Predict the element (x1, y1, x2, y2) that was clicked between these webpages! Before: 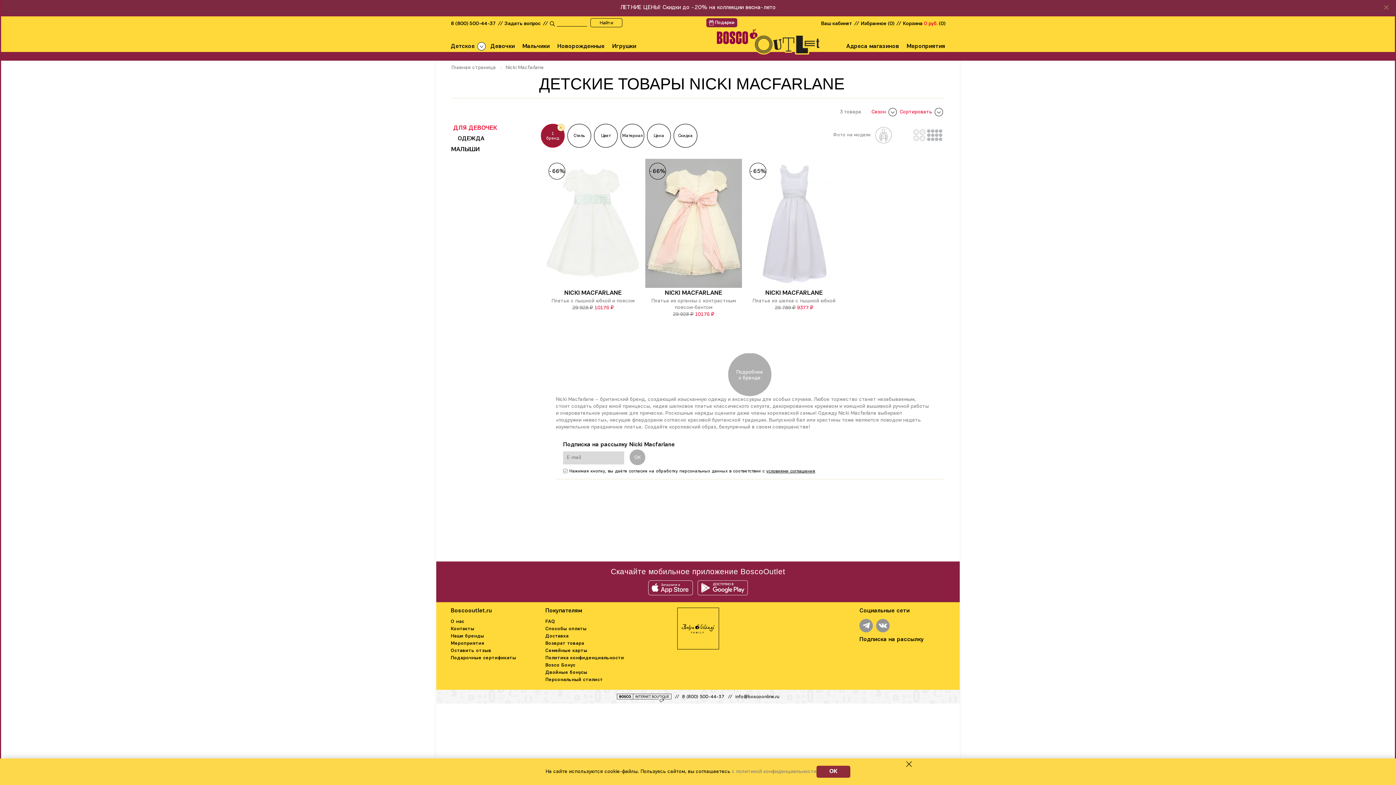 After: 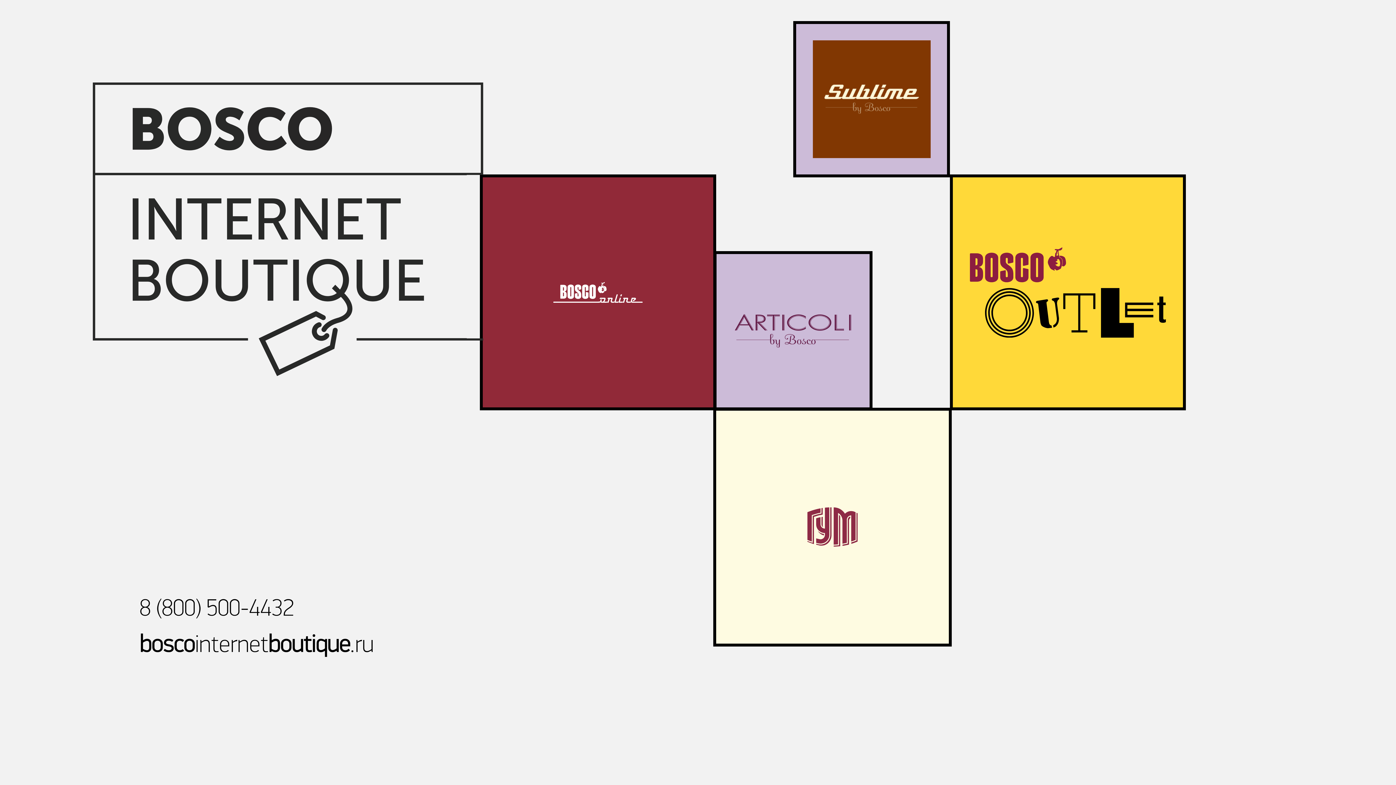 Action: bbox: (616, 694, 671, 702)